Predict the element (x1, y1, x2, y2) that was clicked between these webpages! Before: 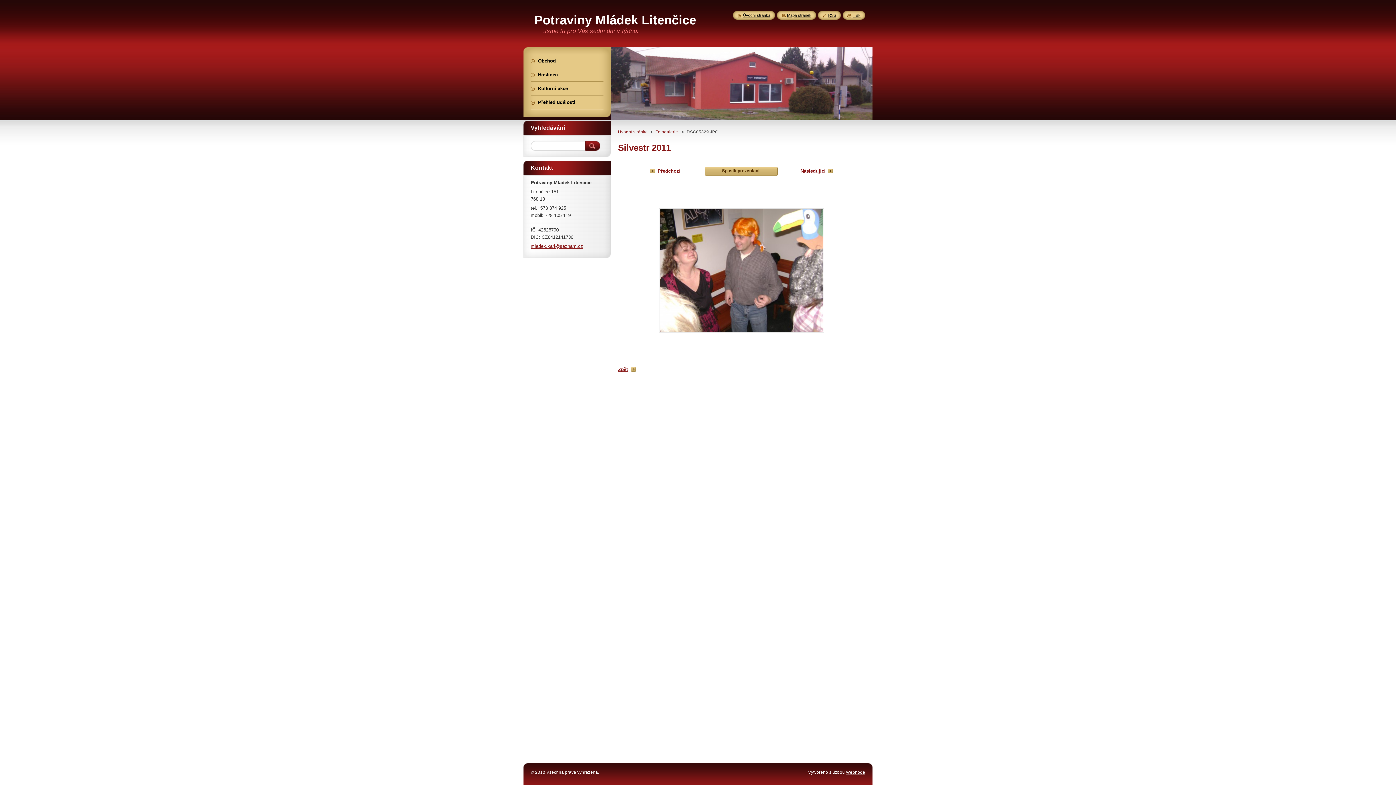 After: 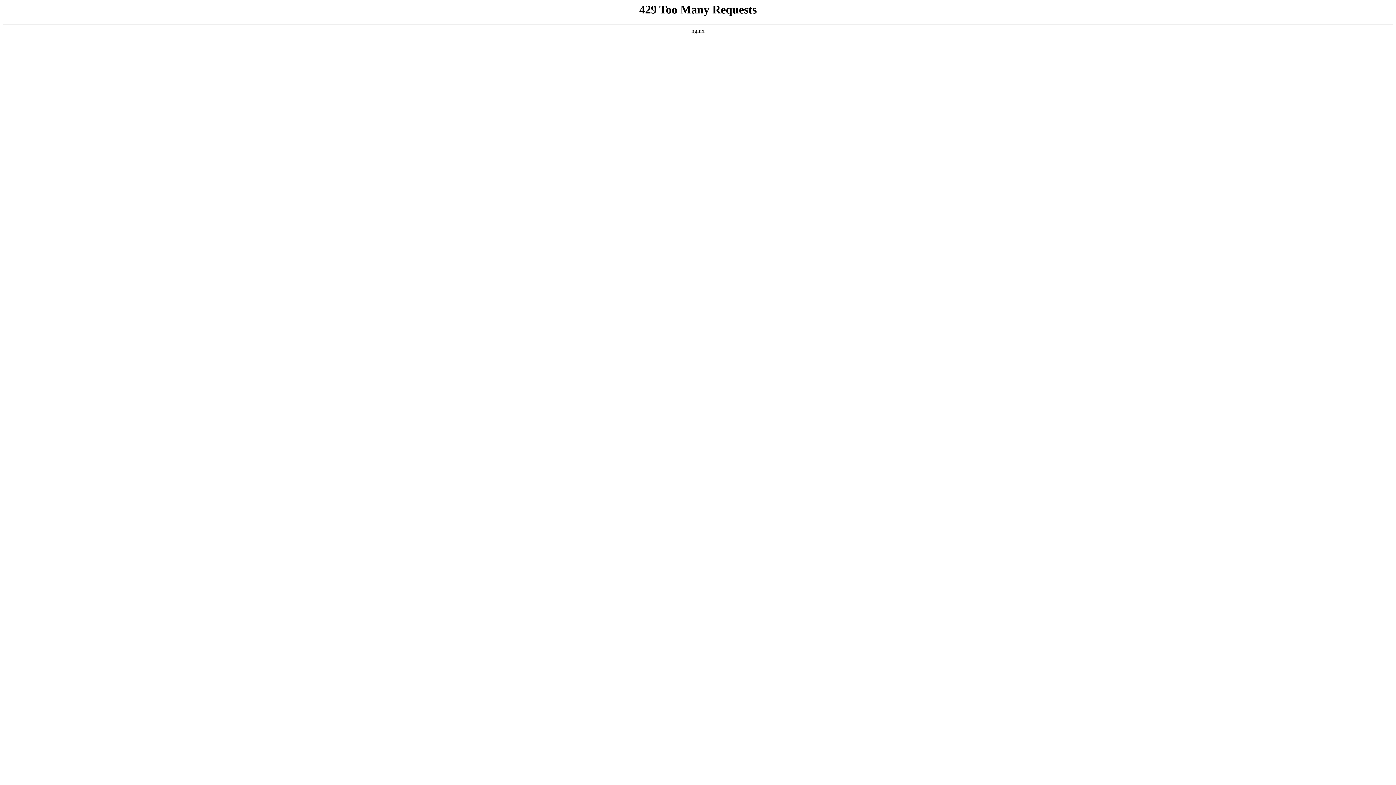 Action: bbox: (846, 770, 865, 774) label: Webnode